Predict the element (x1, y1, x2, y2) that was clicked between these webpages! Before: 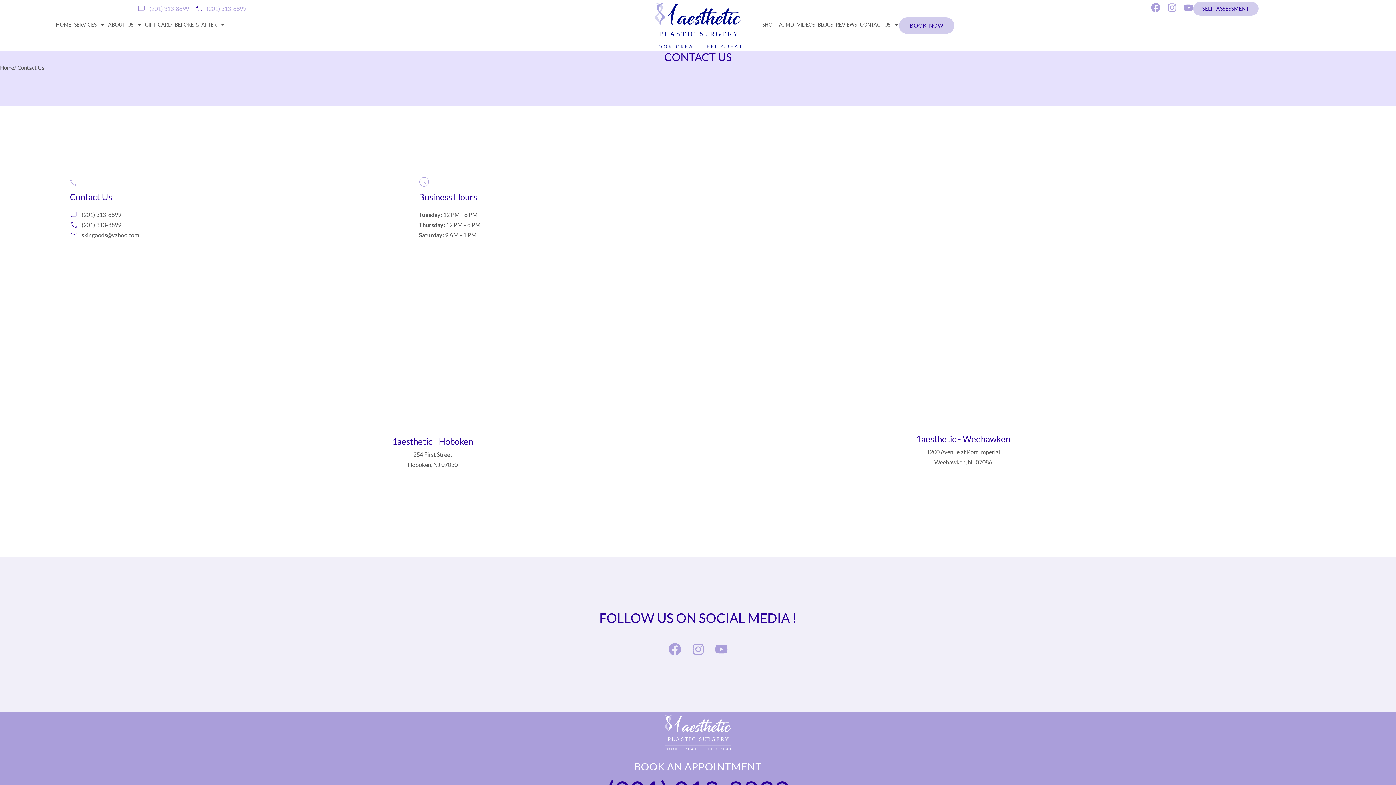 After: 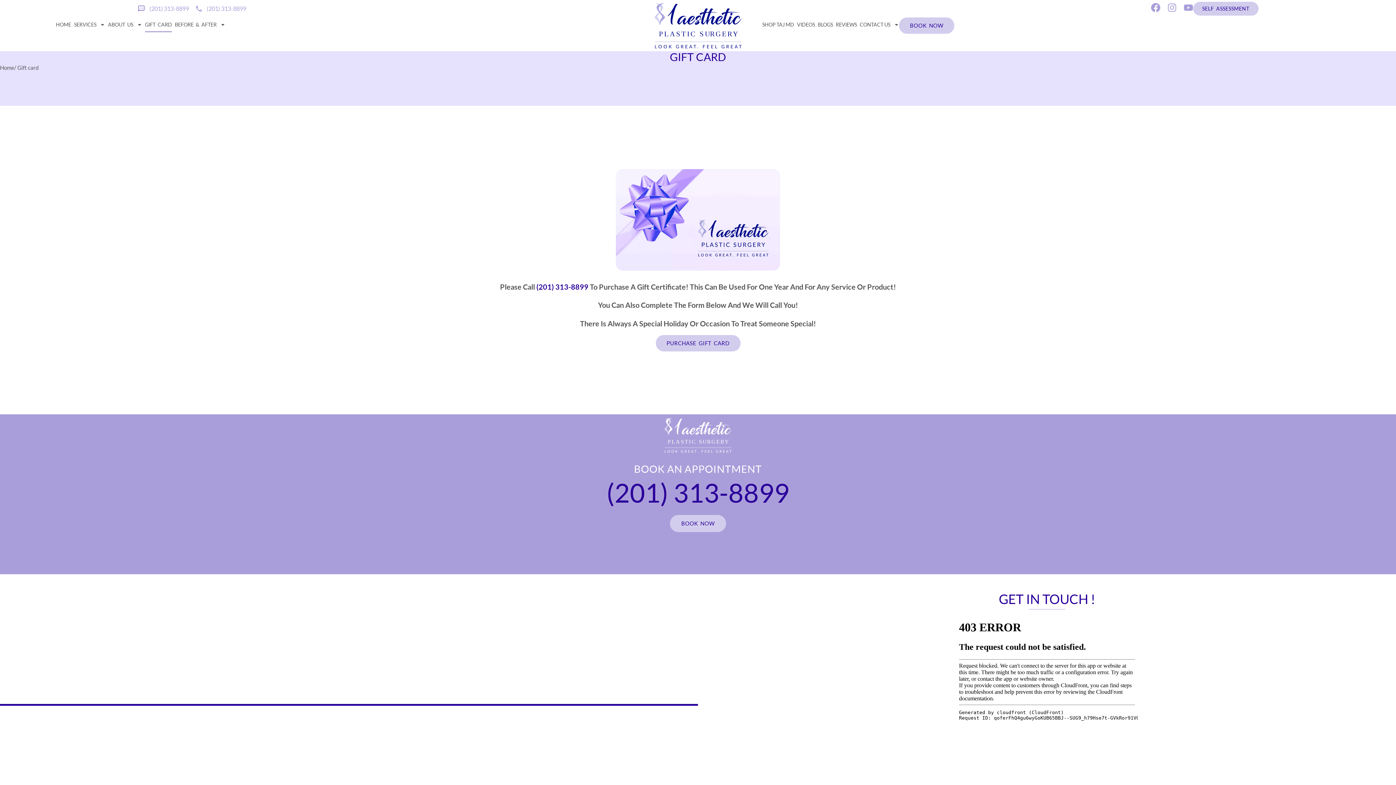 Action: bbox: (144, 17, 171, 32) label: GIFT CARD